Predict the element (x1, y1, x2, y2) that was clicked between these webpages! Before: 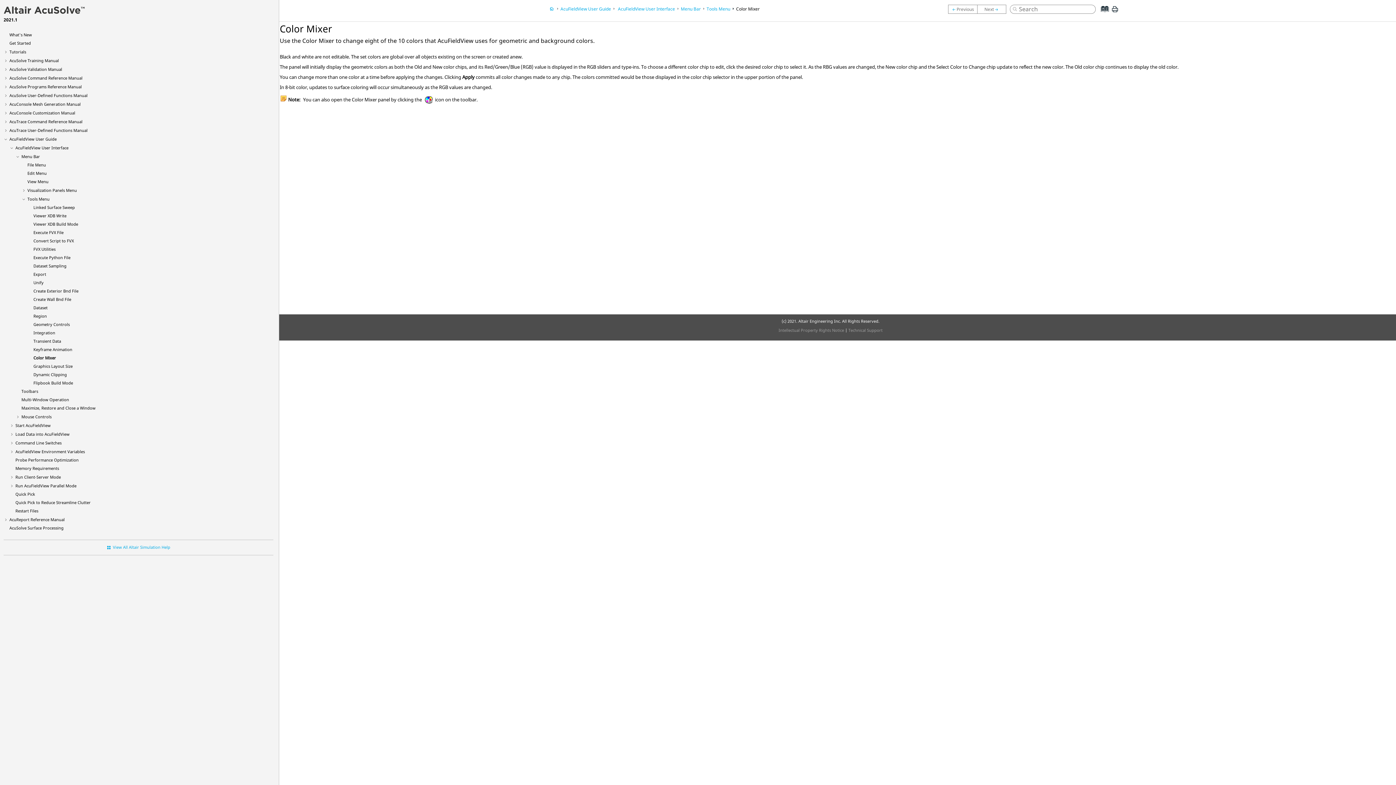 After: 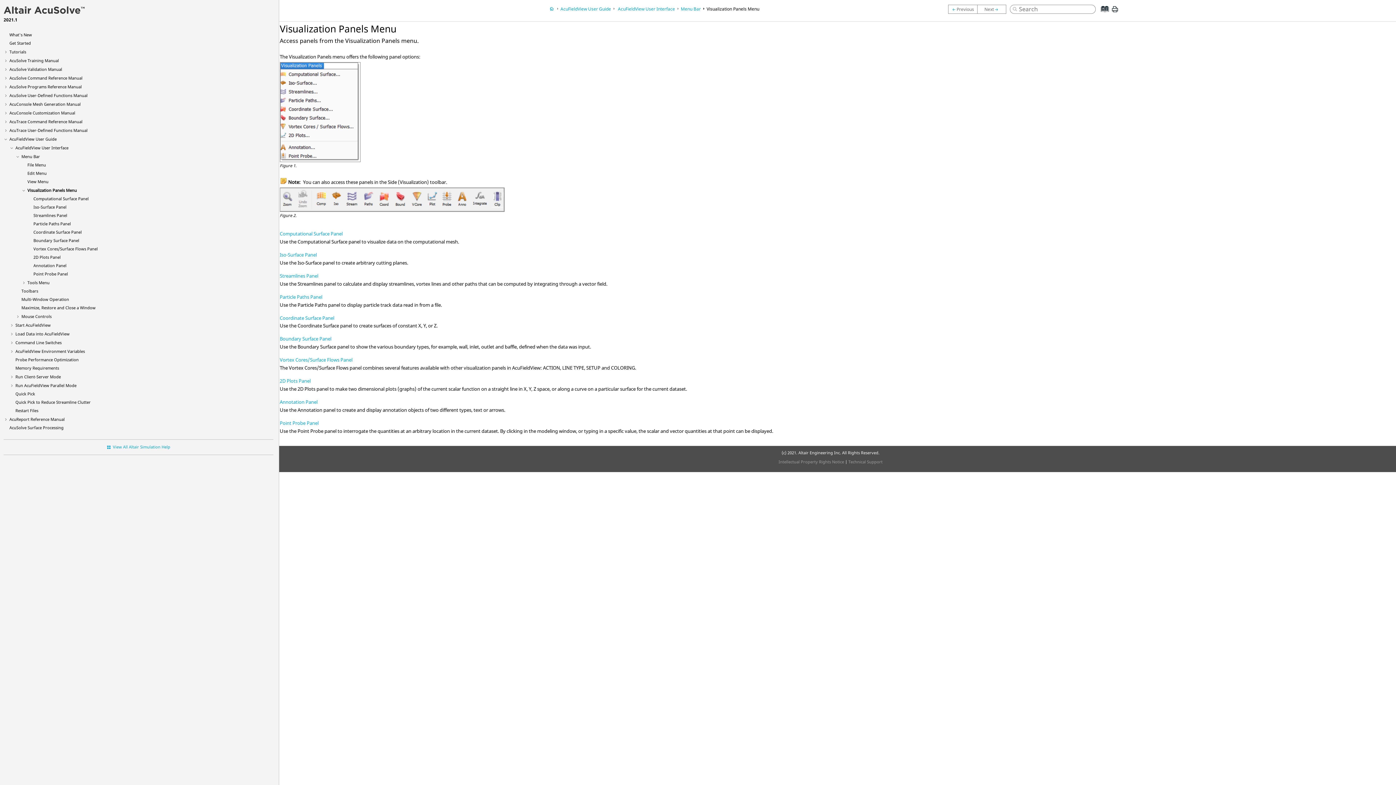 Action: label: Visualization Panels Menu bbox: (27, 187, 76, 193)